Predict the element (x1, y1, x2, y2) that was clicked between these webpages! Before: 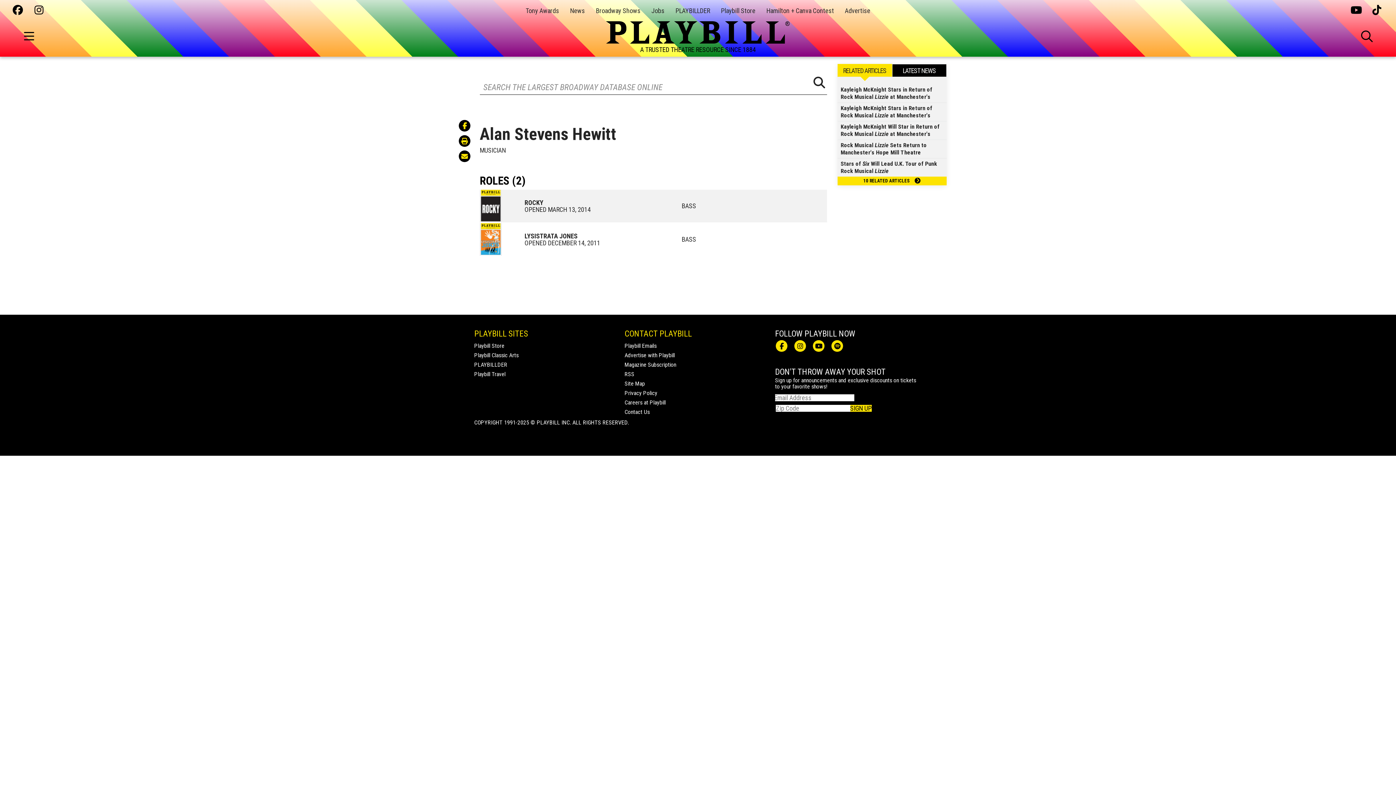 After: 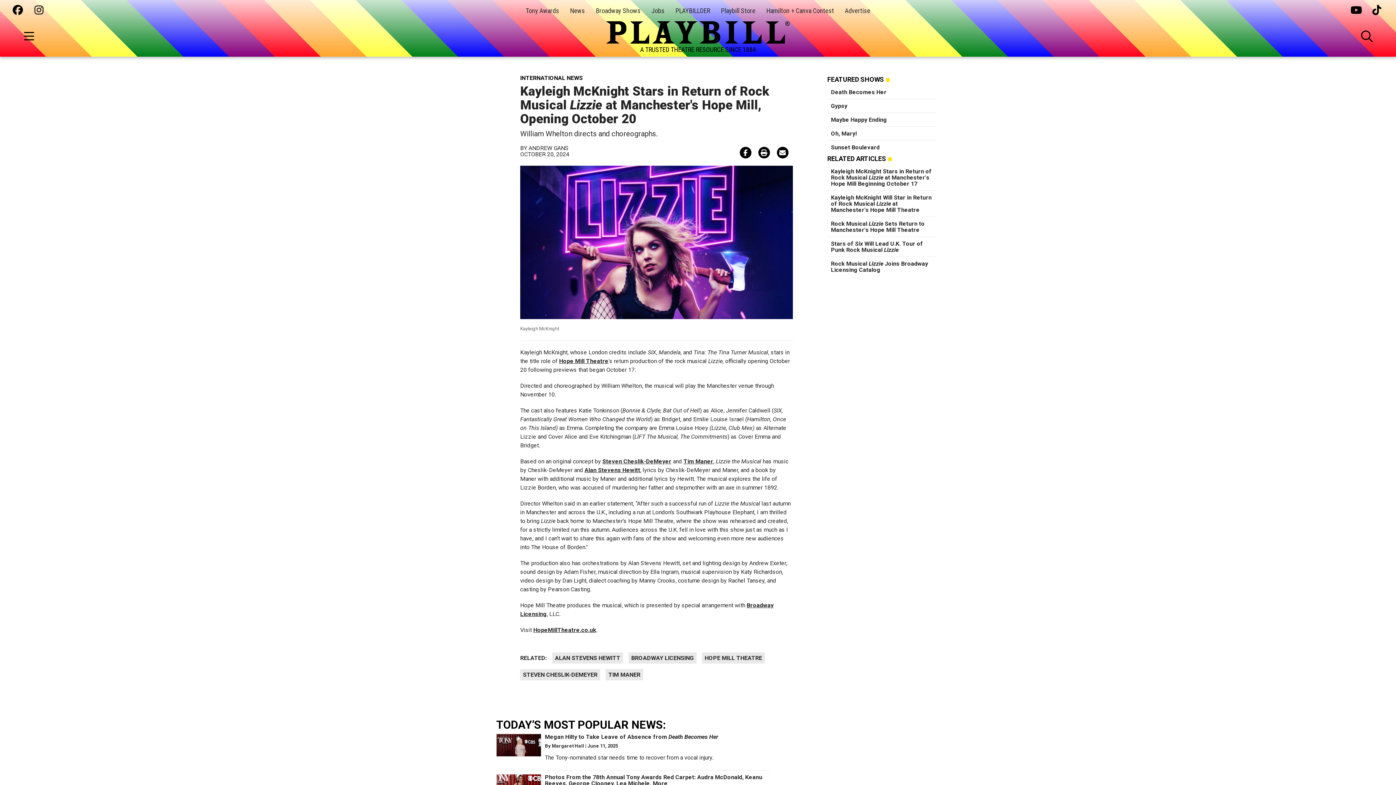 Action: label: Kayleigh McKnight Stars in Return of Rock Musical Lizzie at Manchester's bbox: (840, 86, 942, 100)